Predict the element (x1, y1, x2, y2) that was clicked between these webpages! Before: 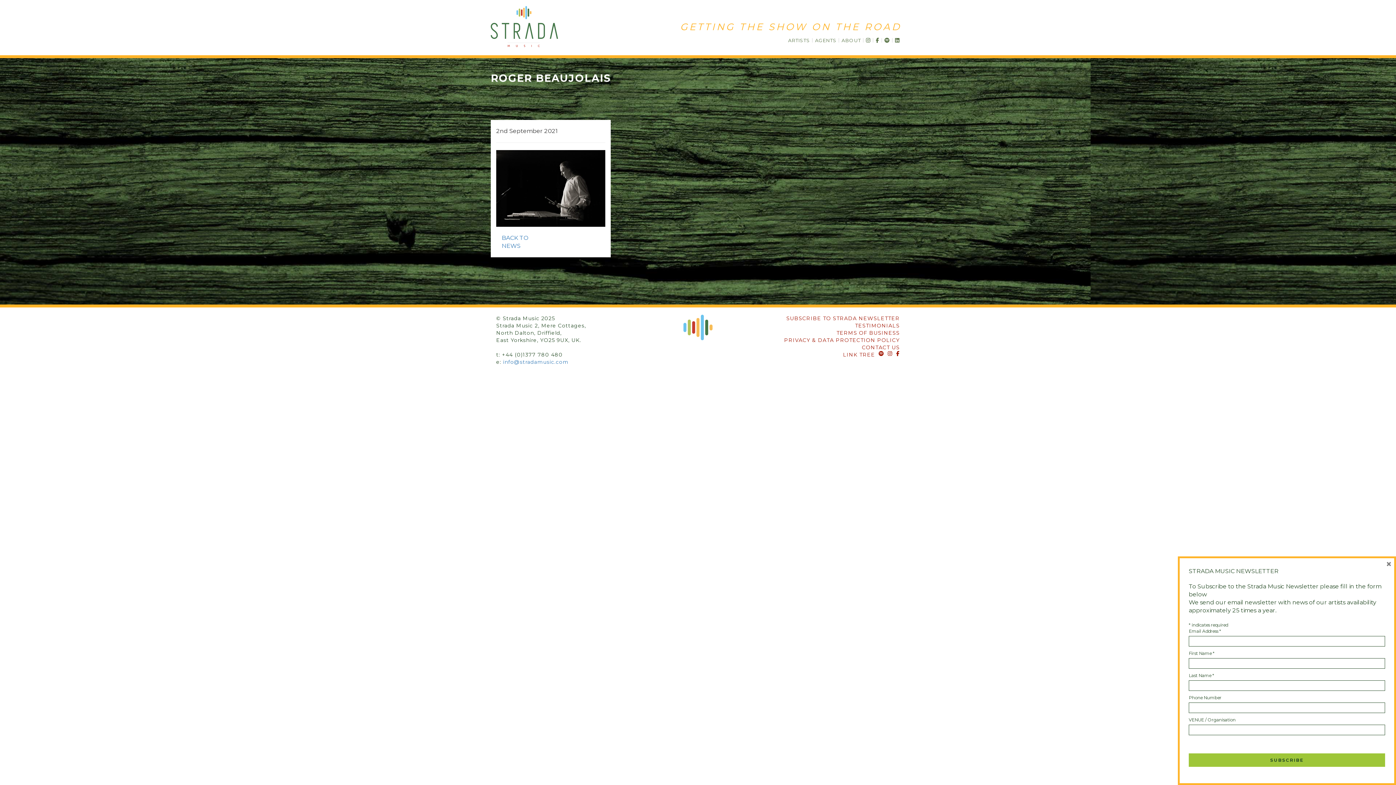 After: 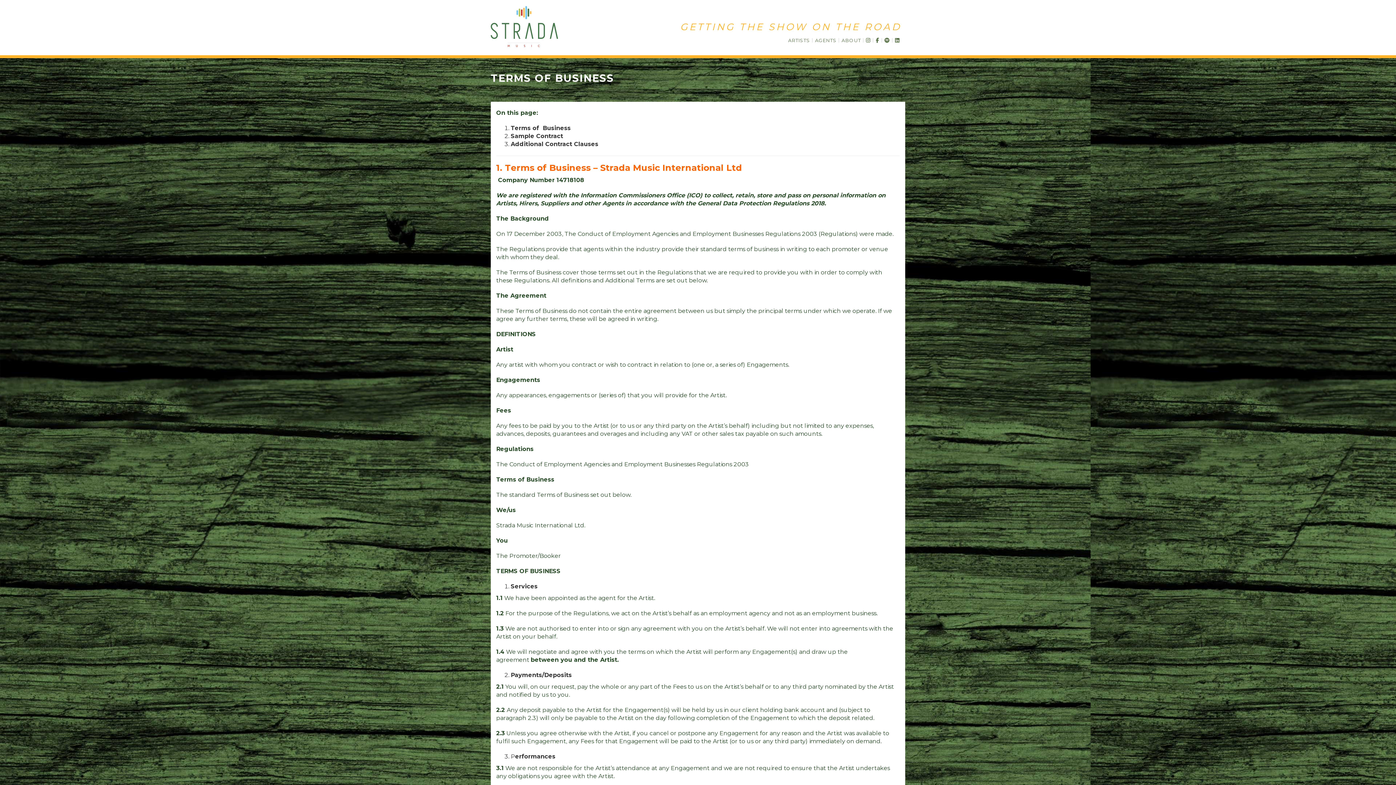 Action: label: TERMS OF BUSINESS bbox: (836, 329, 900, 336)